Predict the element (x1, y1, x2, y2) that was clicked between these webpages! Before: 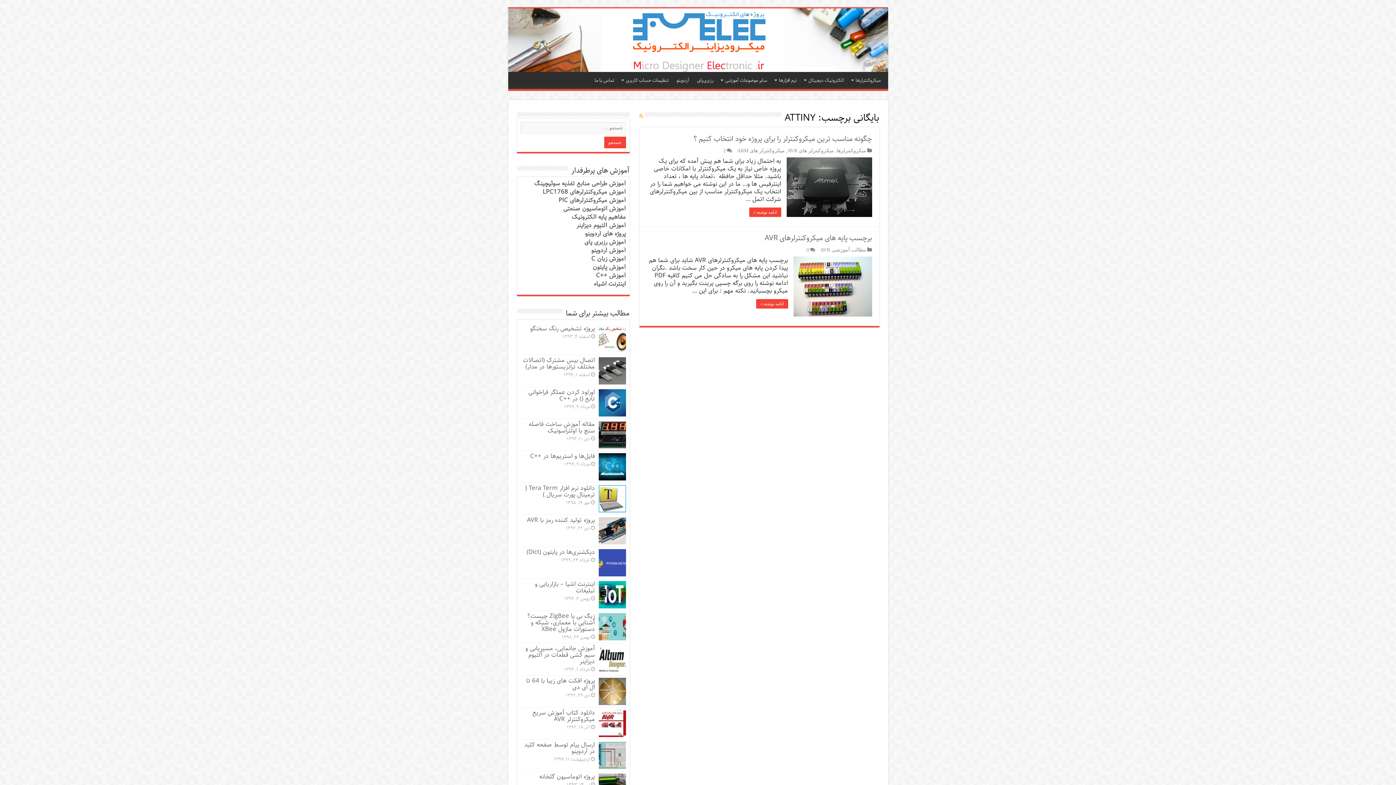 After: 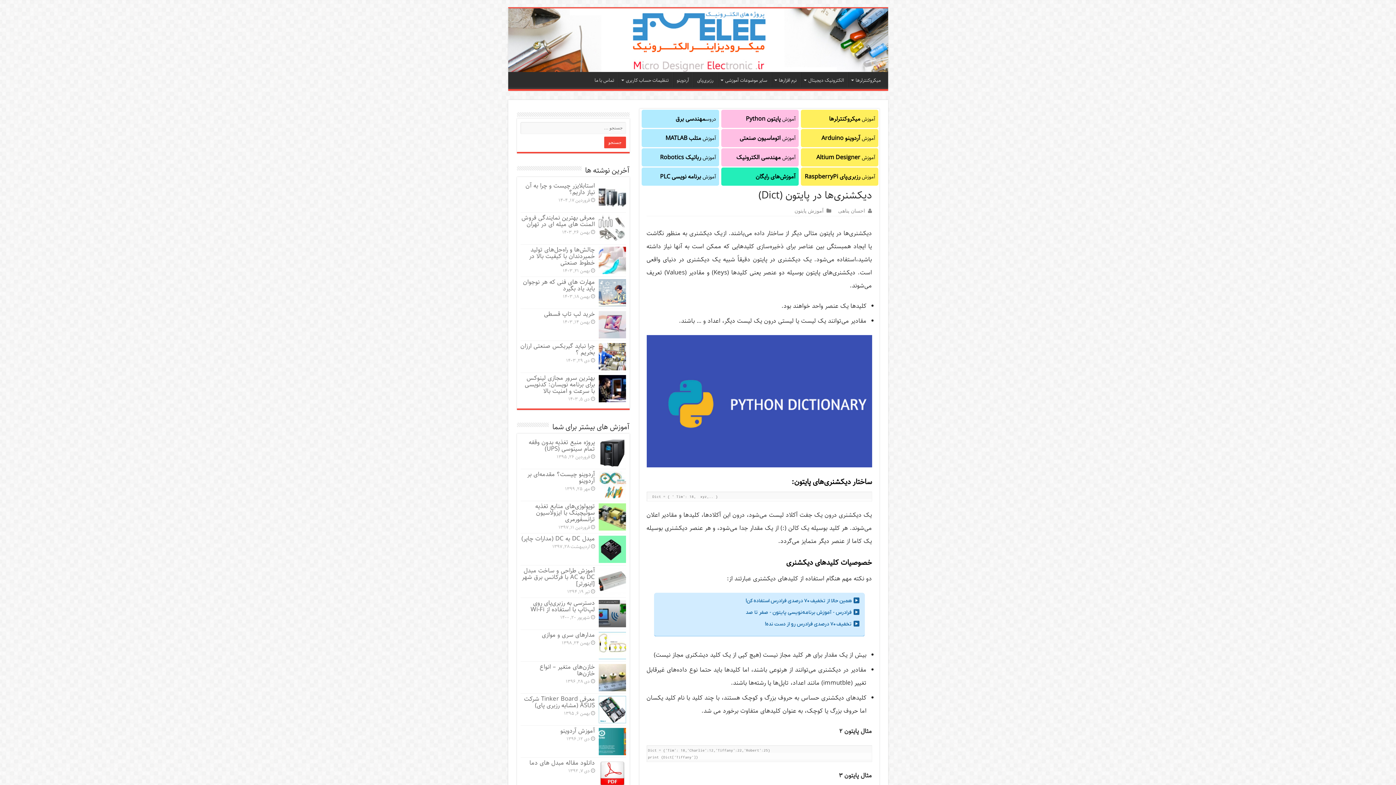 Action: bbox: (598, 549, 626, 576)